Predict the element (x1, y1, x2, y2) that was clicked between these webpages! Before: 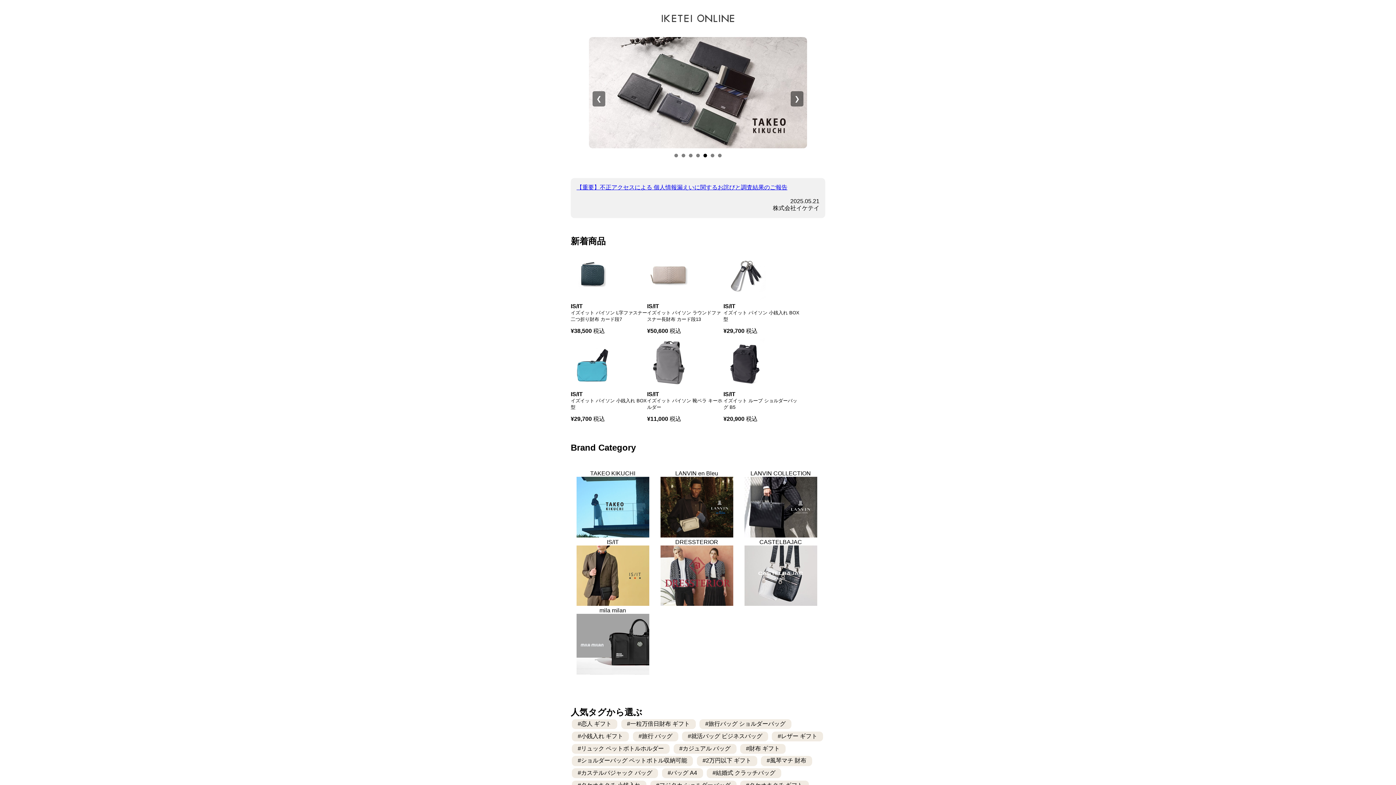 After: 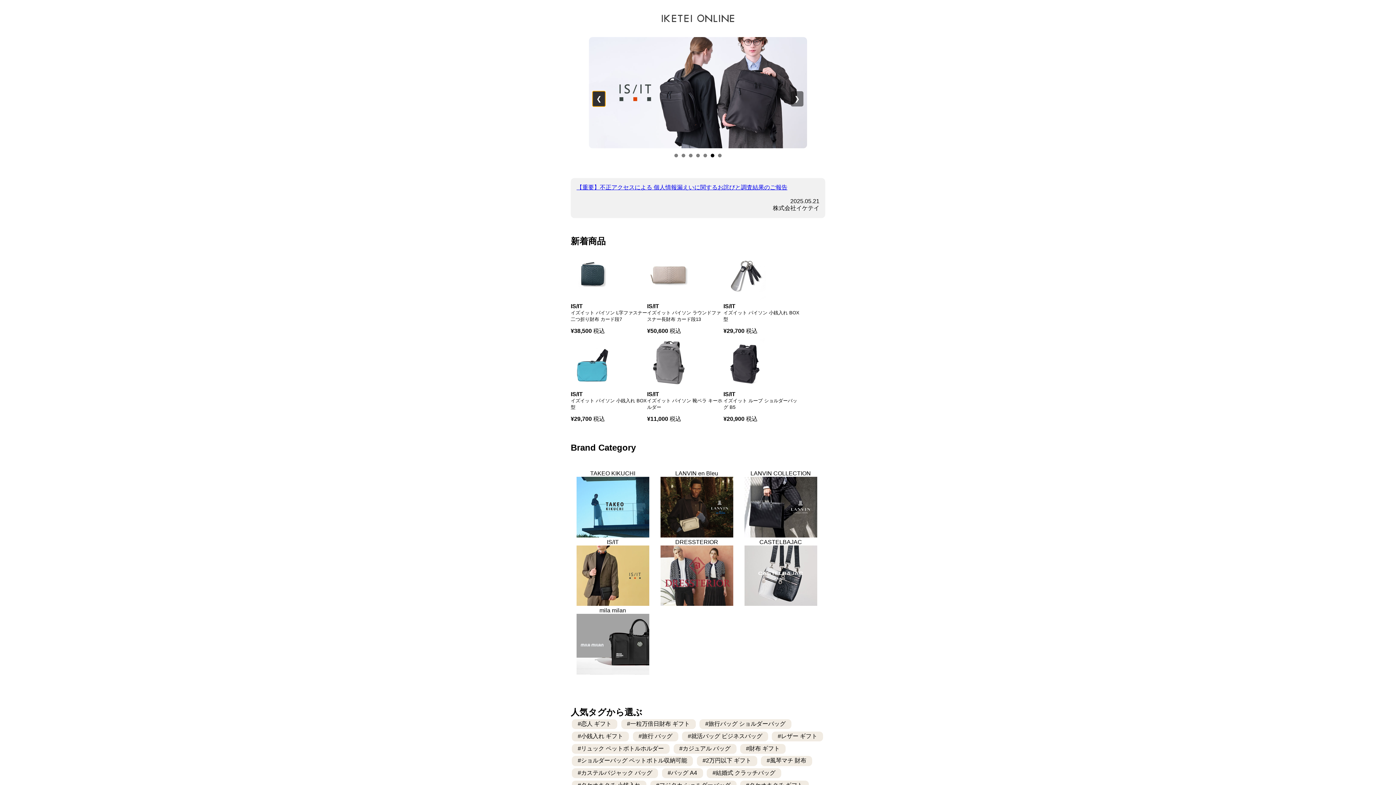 Action: bbox: (592, 91, 605, 106) label: ❮